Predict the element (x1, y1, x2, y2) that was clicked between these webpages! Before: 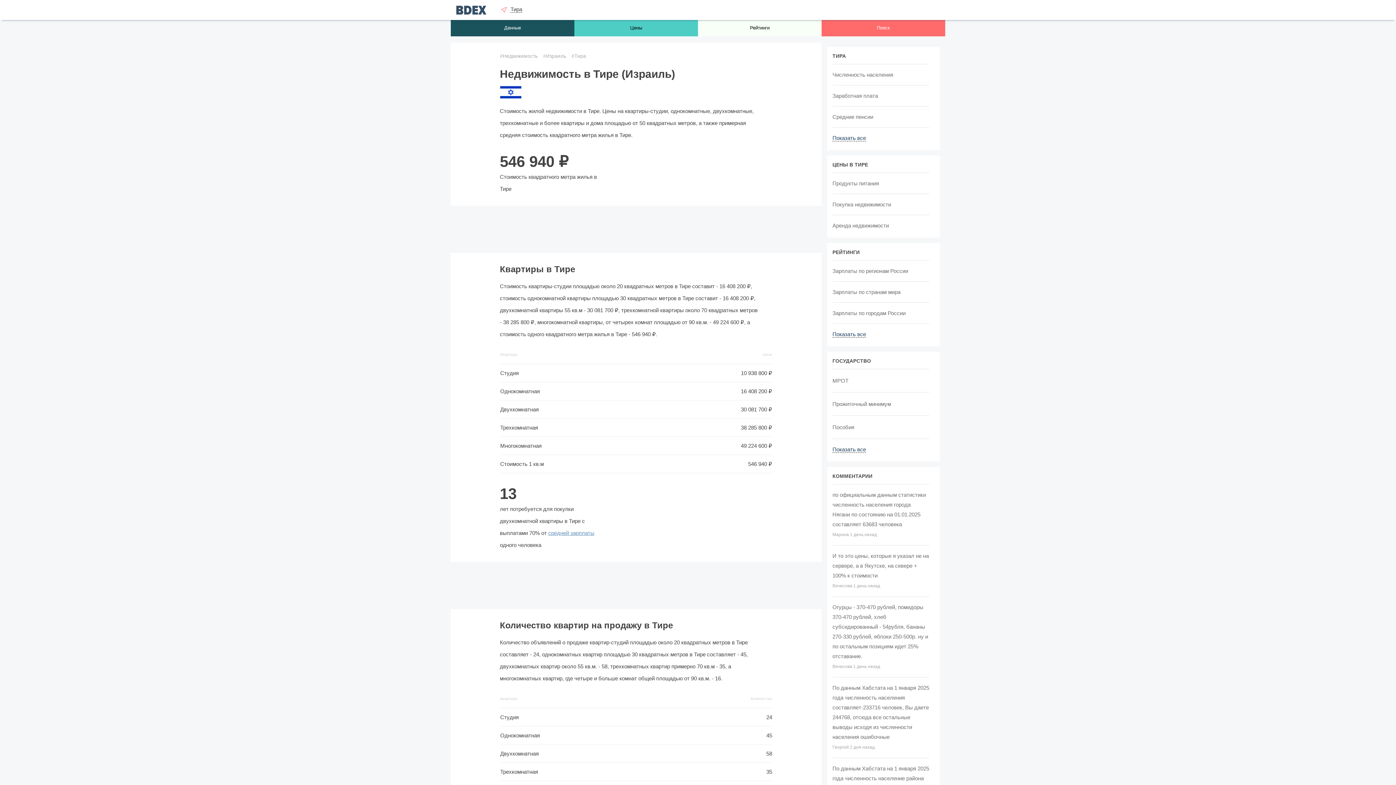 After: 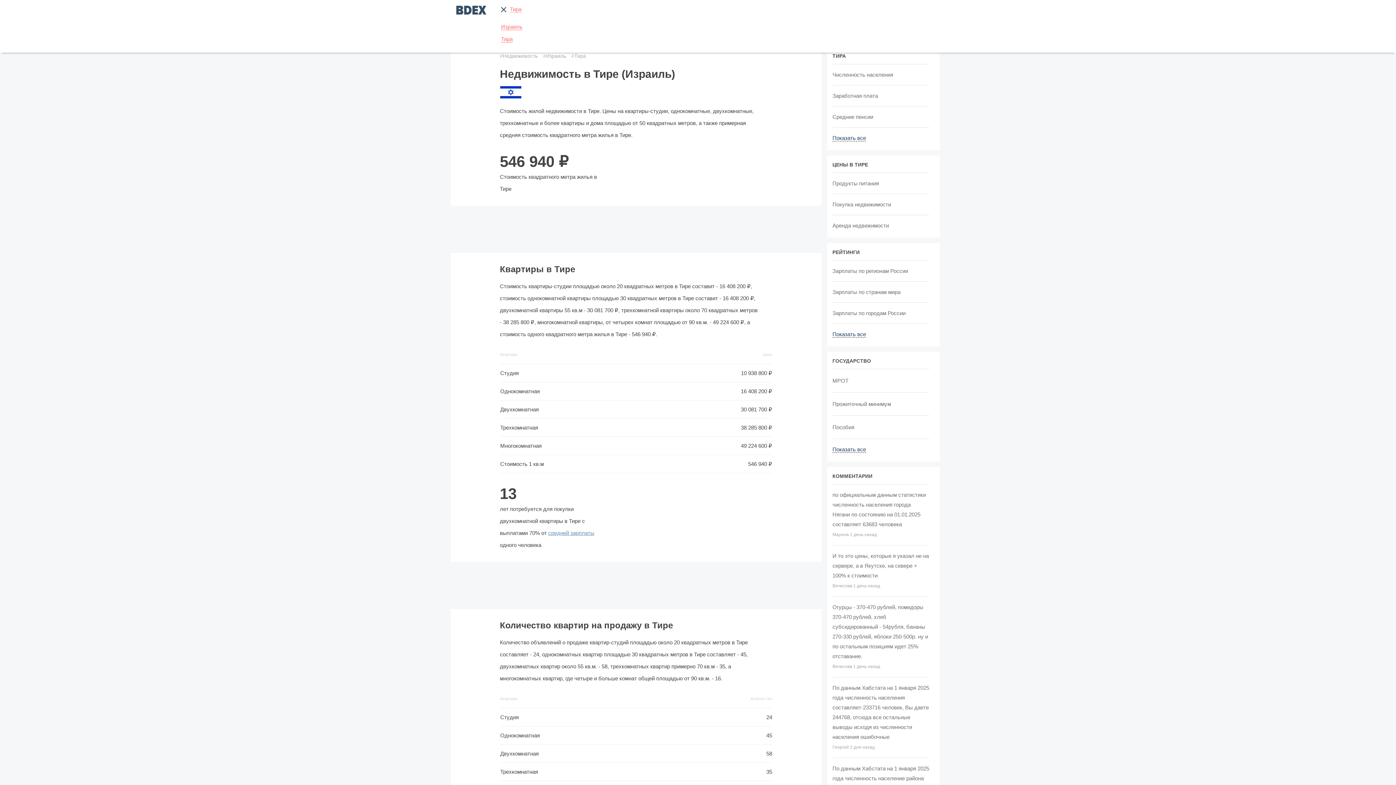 Action: label: Тира bbox: (510, 6, 522, 12)